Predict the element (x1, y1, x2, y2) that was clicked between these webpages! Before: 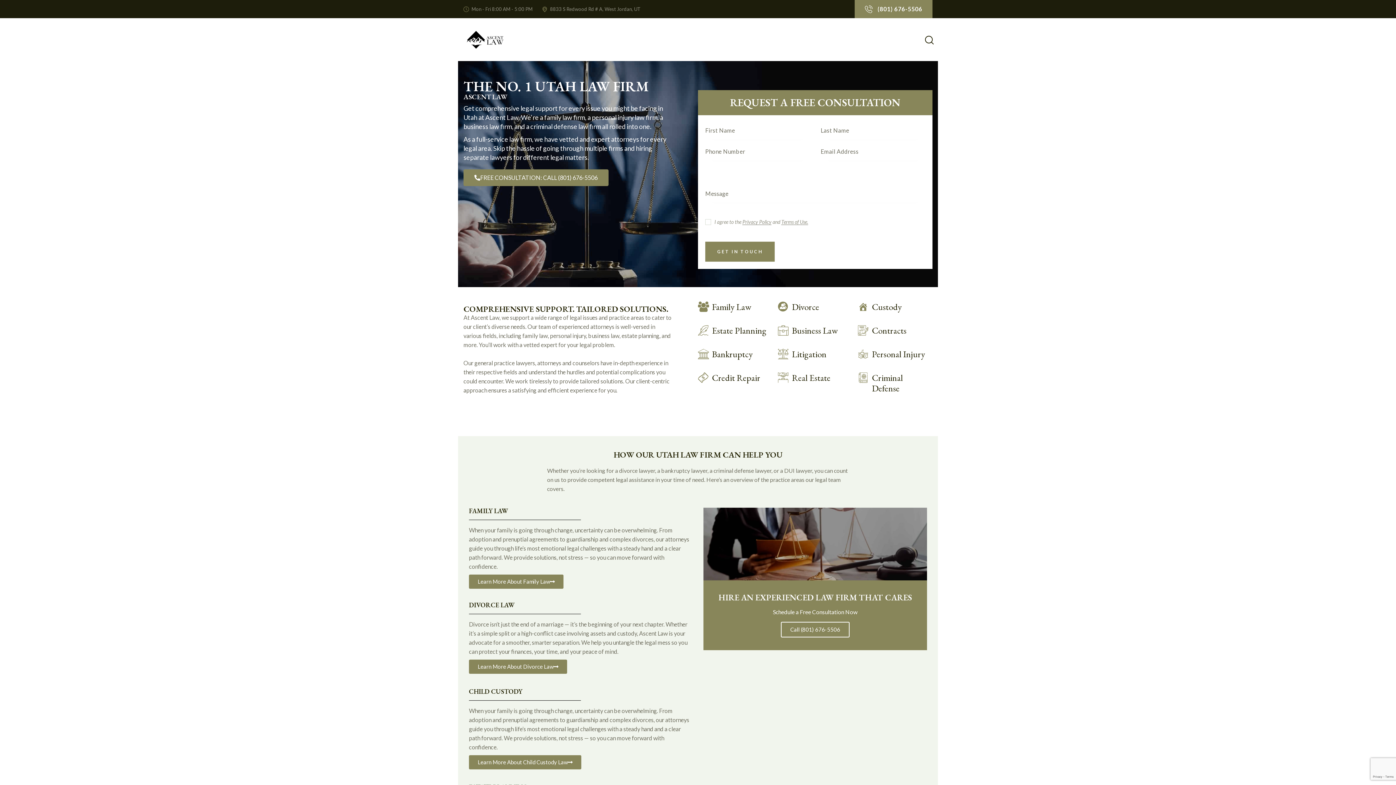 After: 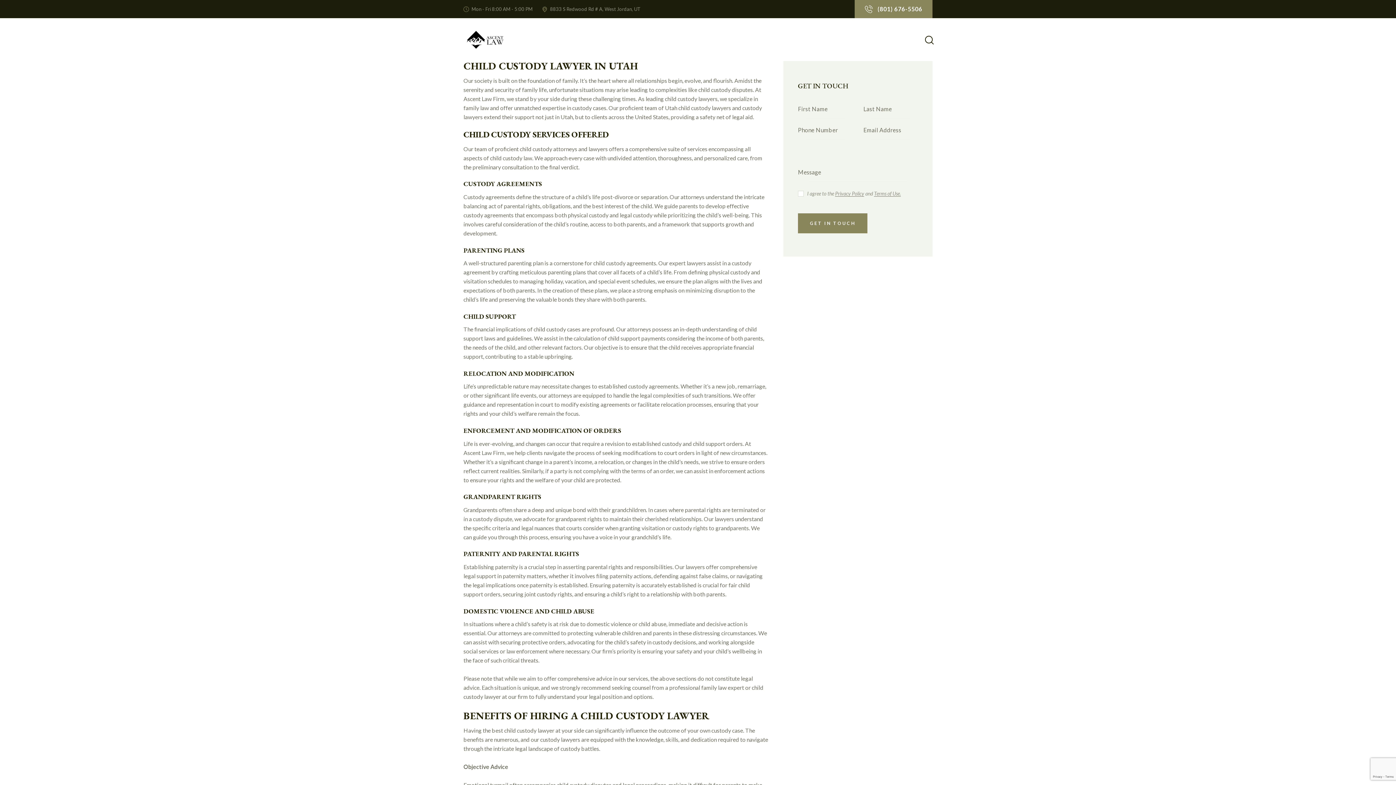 Action: label: Learn More About Child Custody Law bbox: (469, 755, 581, 769)